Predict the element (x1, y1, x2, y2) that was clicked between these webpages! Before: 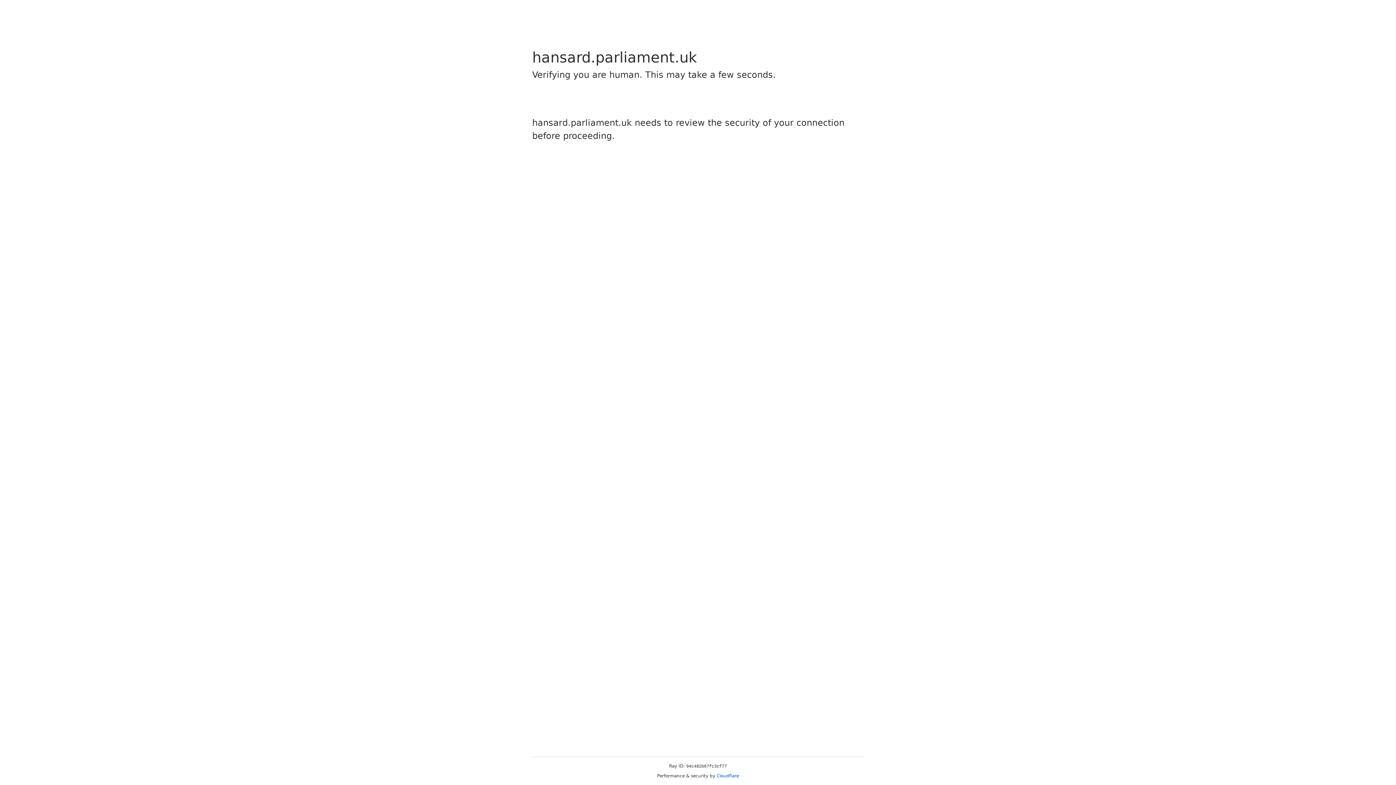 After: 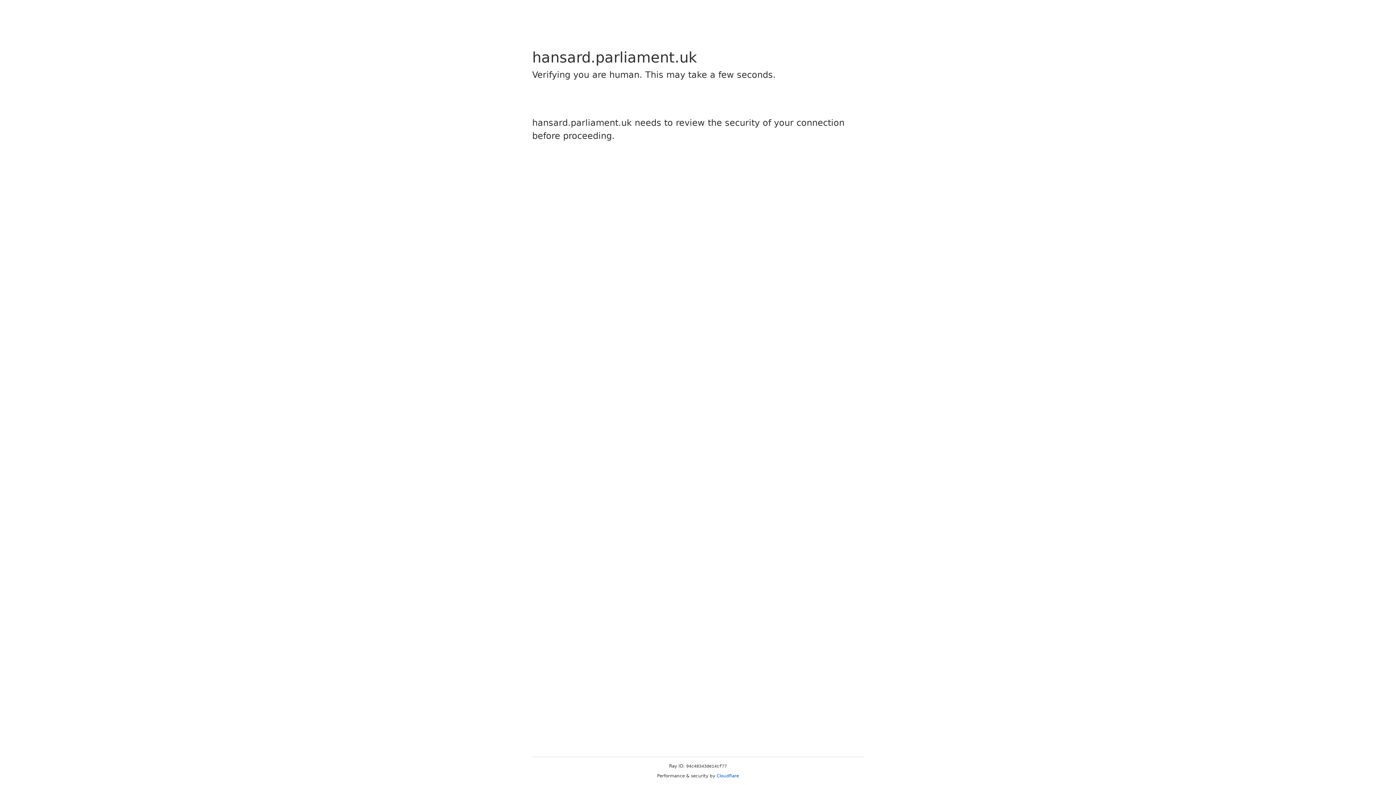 Action: label: Cloudflare bbox: (716, 773, 739, 778)